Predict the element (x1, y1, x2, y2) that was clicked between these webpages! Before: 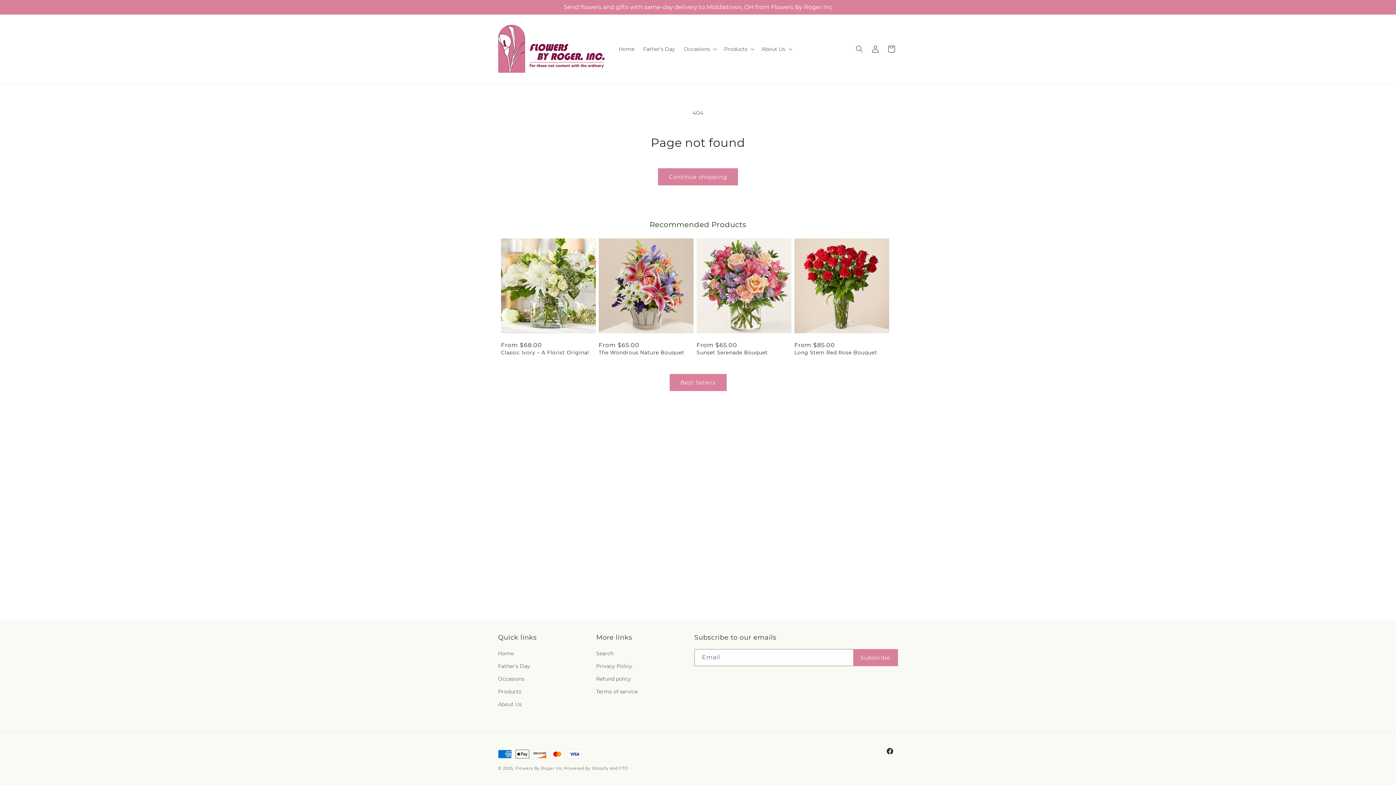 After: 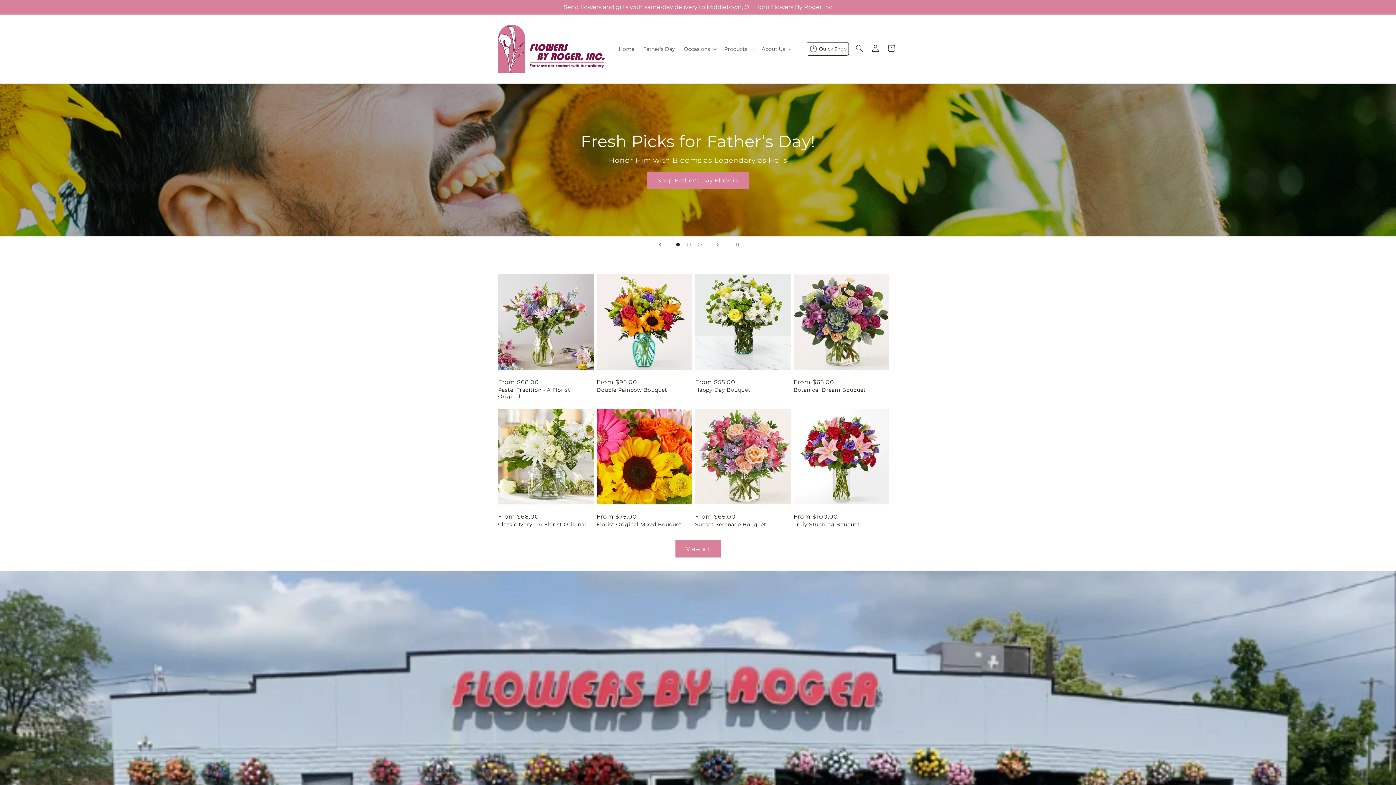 Action: bbox: (614, 41, 638, 56) label: Home